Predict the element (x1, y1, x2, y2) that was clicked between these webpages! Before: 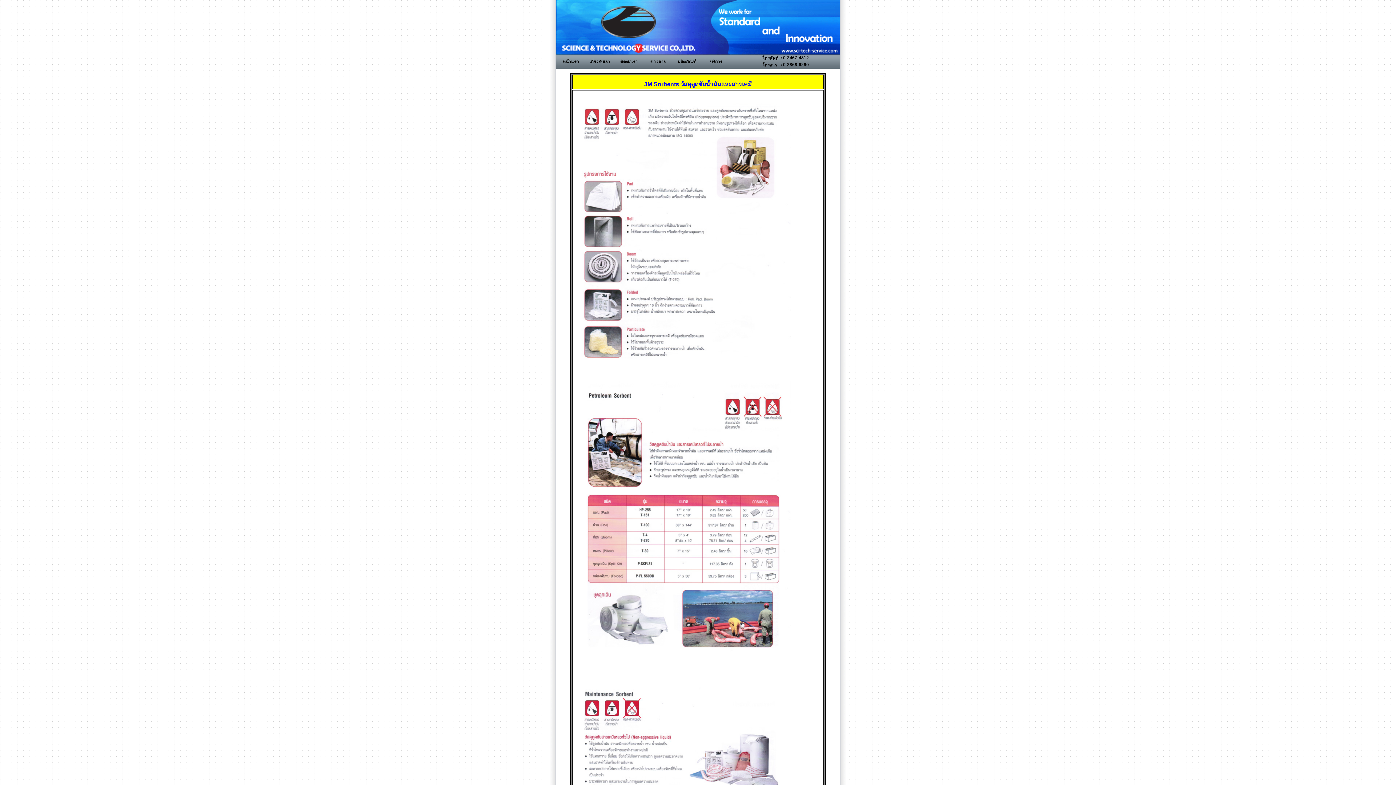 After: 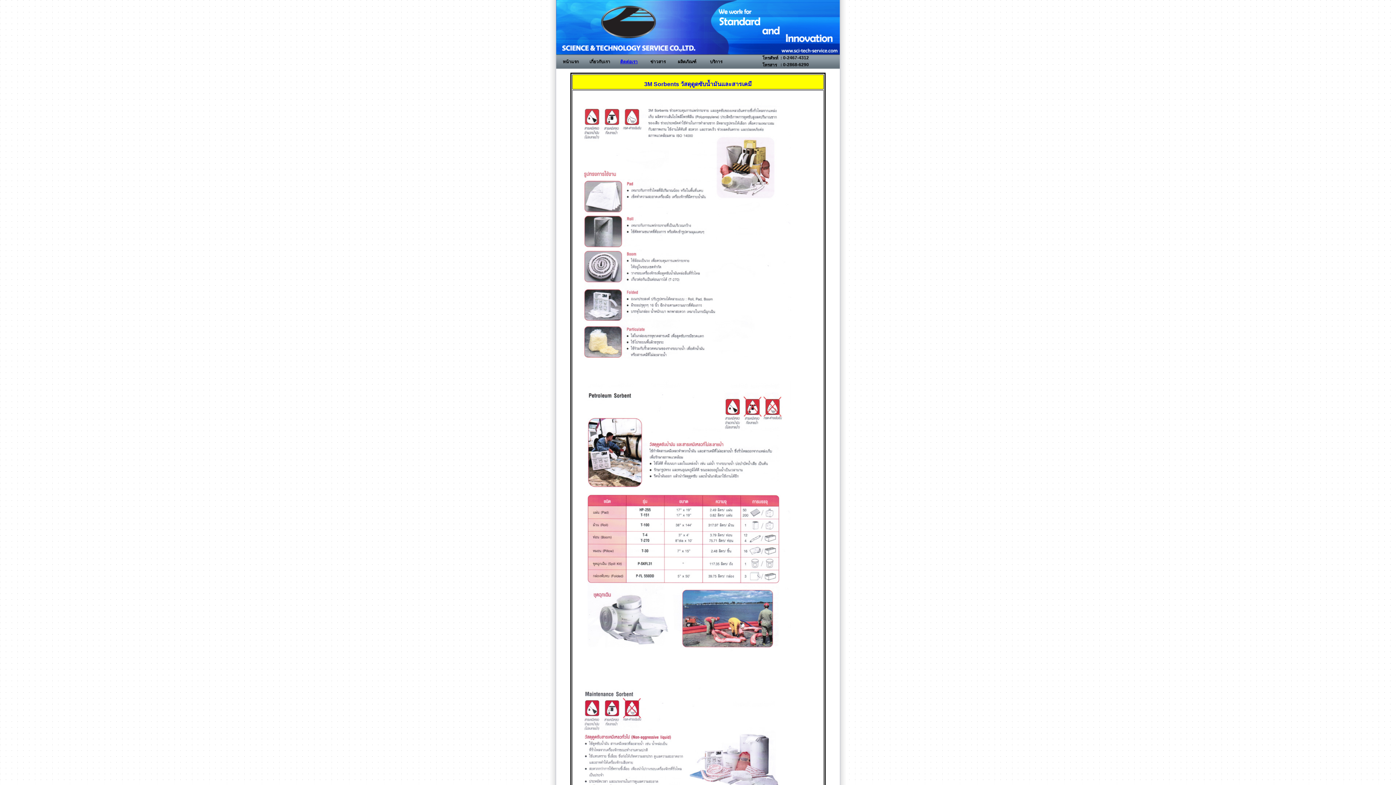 Action: label: ติดต่อเรา bbox: (620, 59, 637, 64)